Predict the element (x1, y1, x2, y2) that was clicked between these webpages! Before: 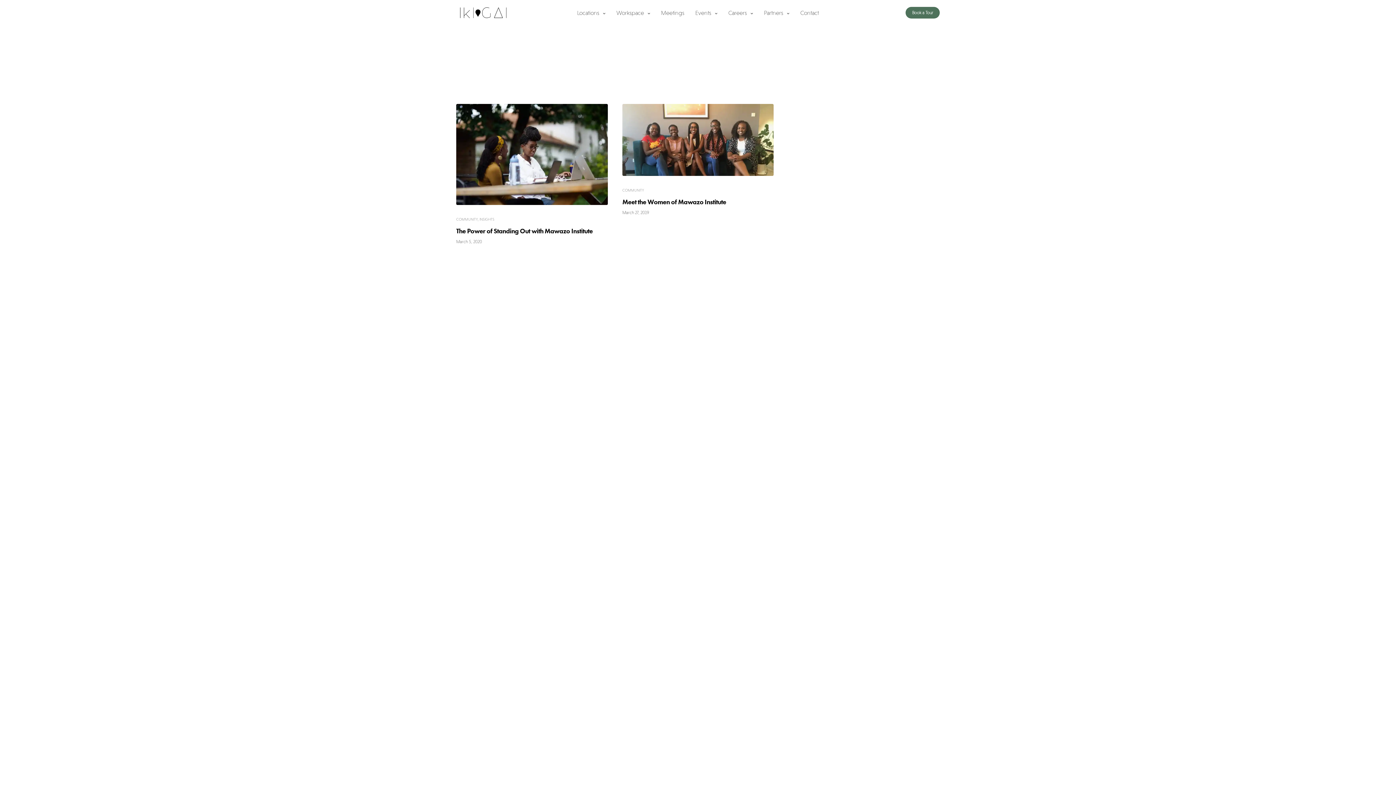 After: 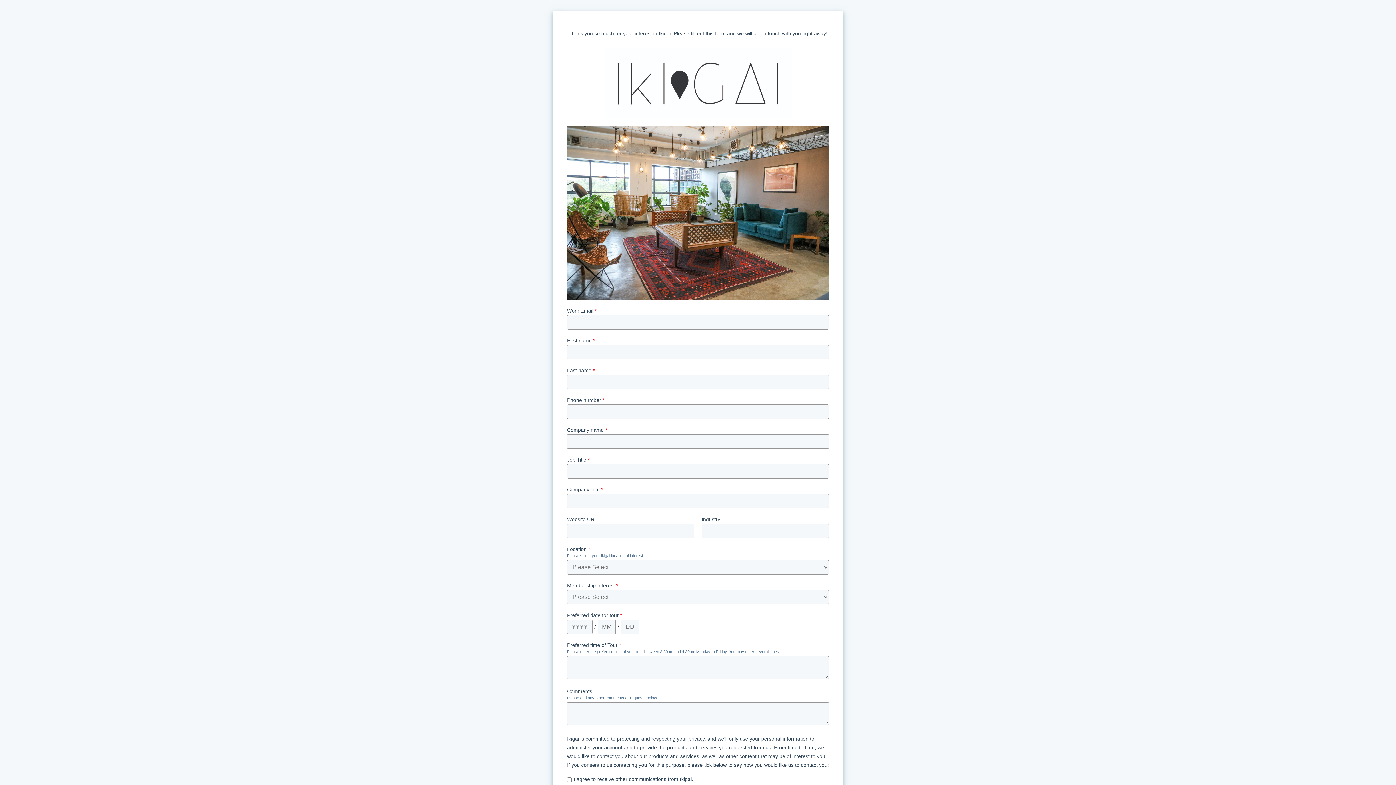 Action: label: Book a Tour bbox: (905, 6, 940, 18)